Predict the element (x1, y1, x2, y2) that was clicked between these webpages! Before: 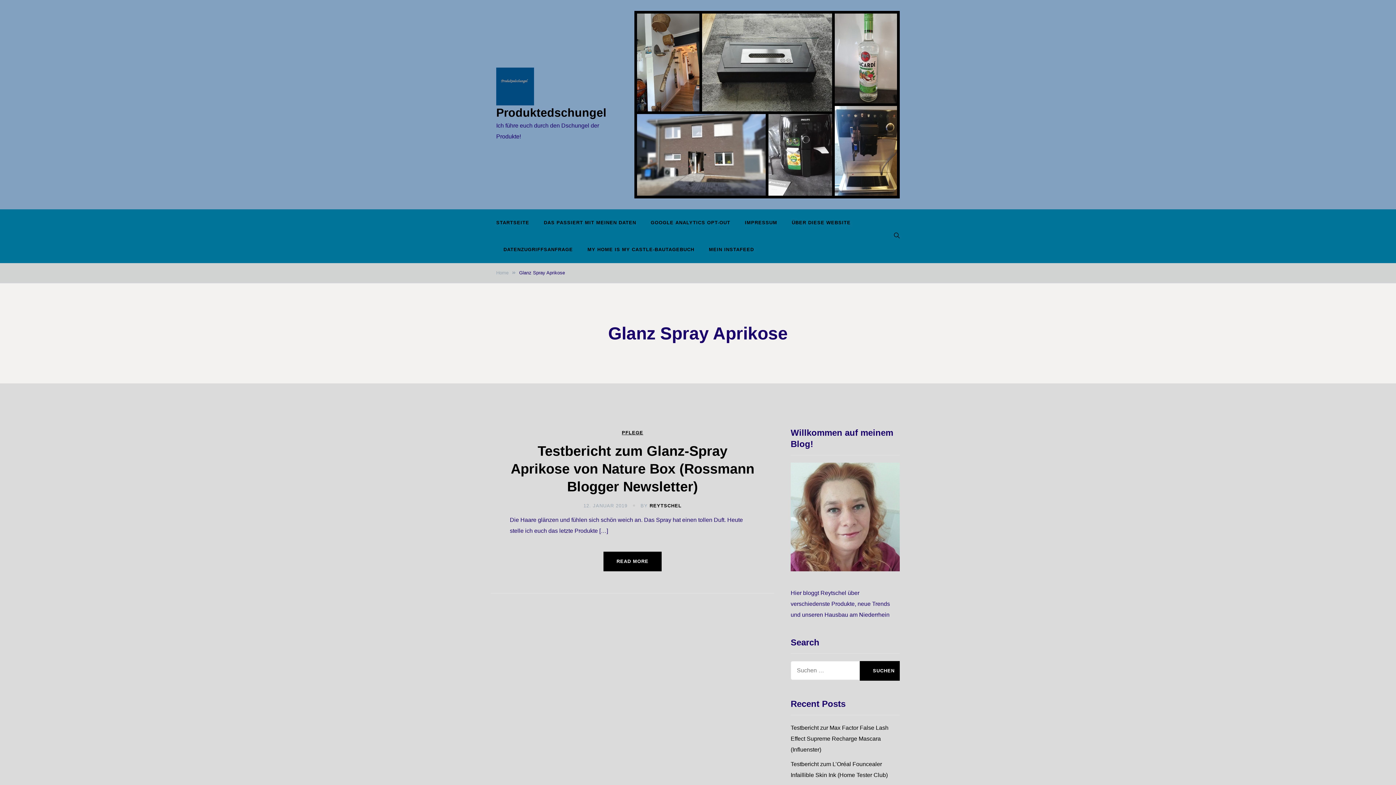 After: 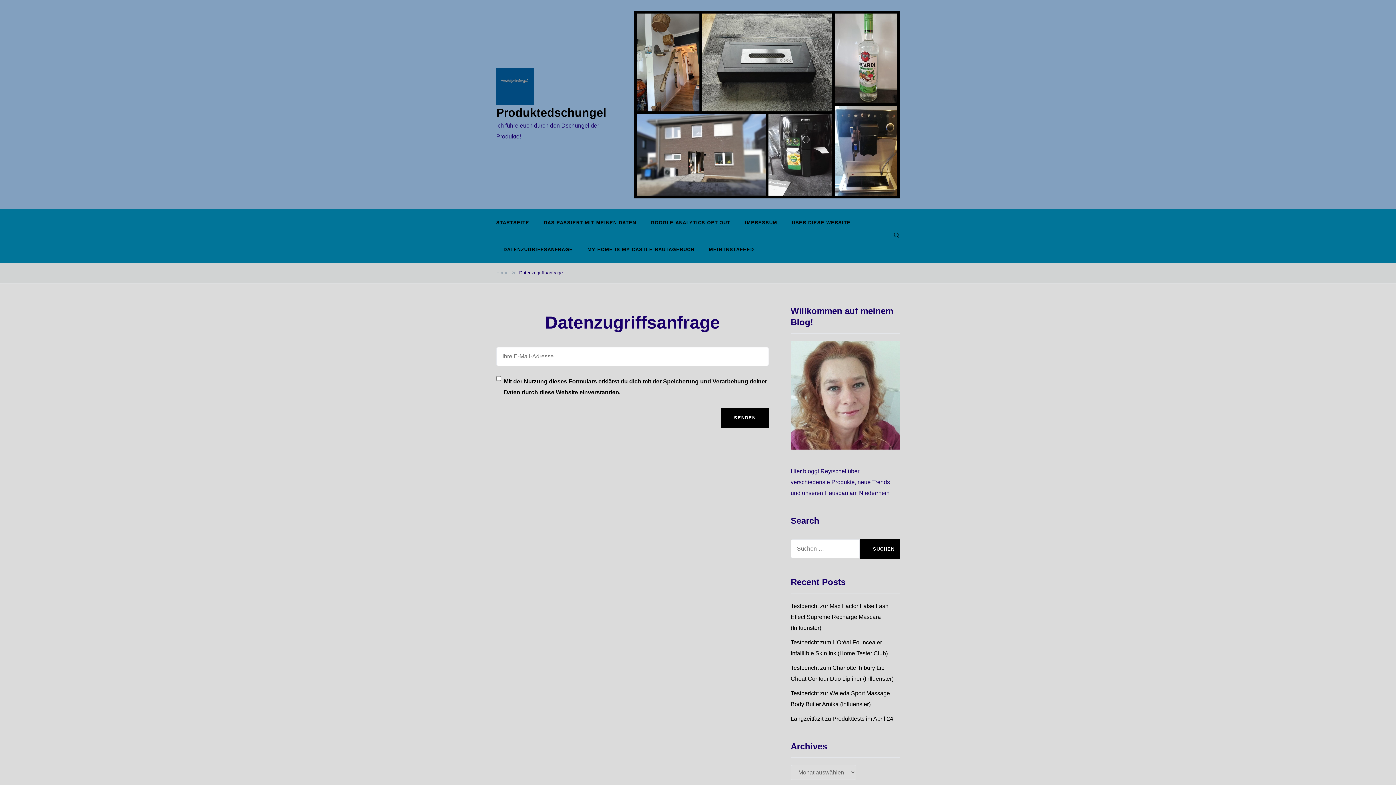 Action: bbox: (496, 236, 580, 263) label: DATENZUGRIFFSANFRAGE